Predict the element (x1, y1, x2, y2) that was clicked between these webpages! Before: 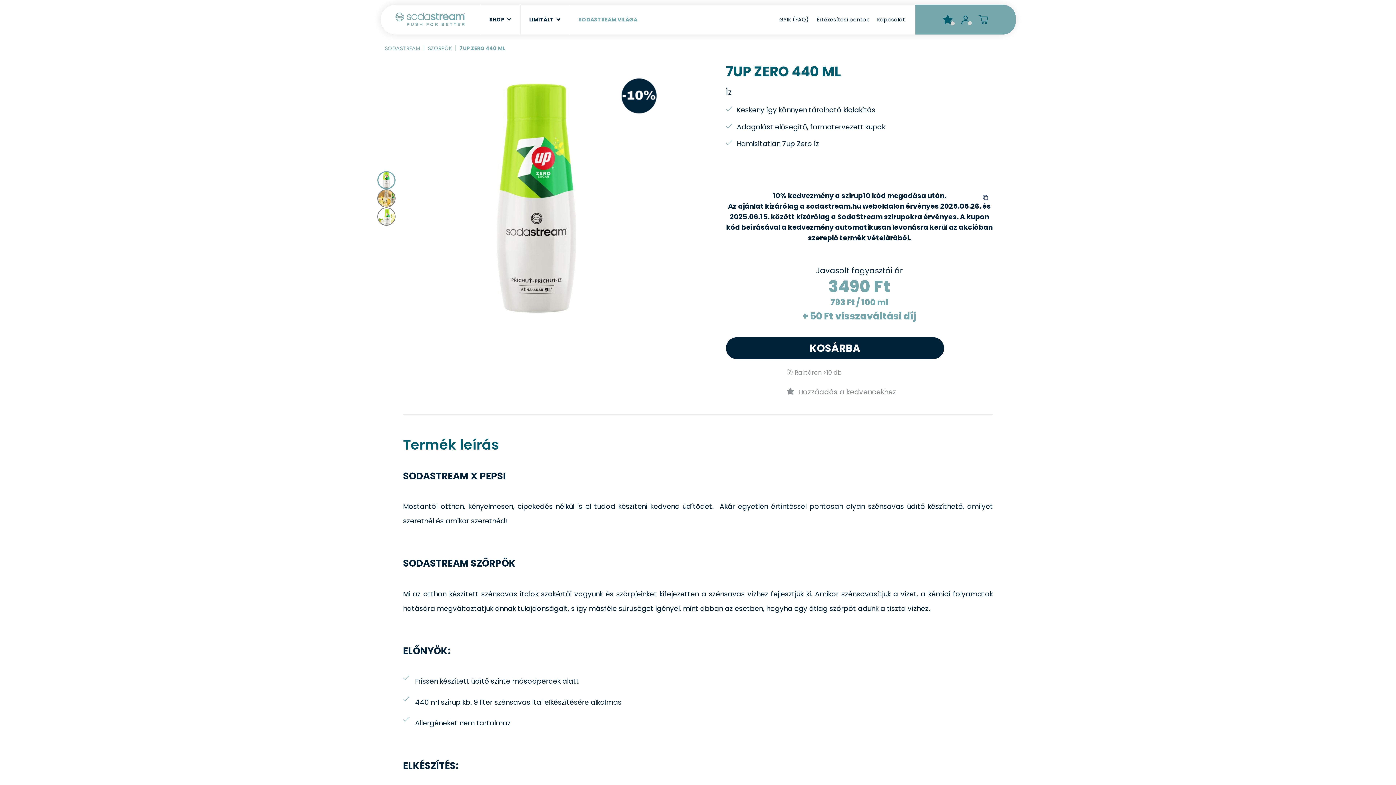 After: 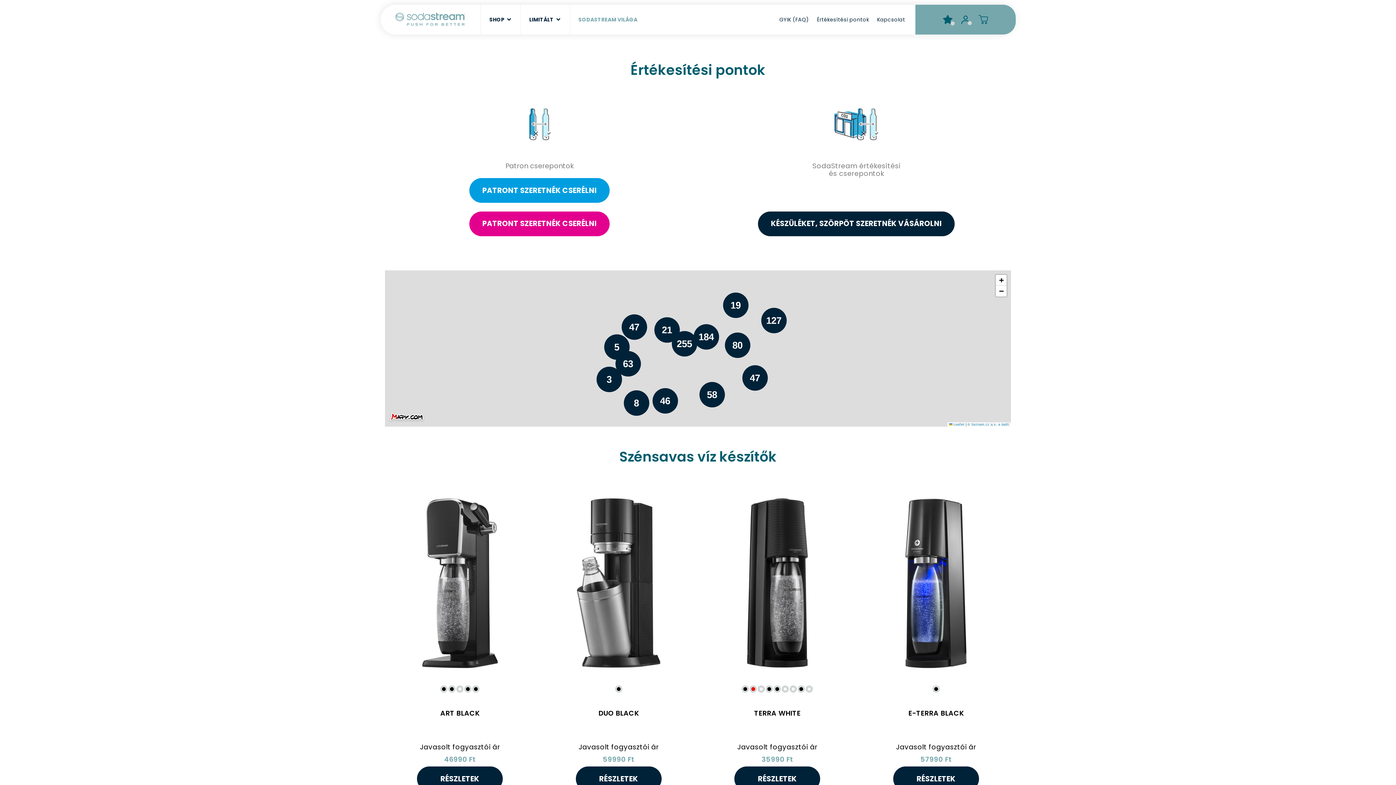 Action: bbox: (813, 12, 873, 27) label: Értékesítési pontok